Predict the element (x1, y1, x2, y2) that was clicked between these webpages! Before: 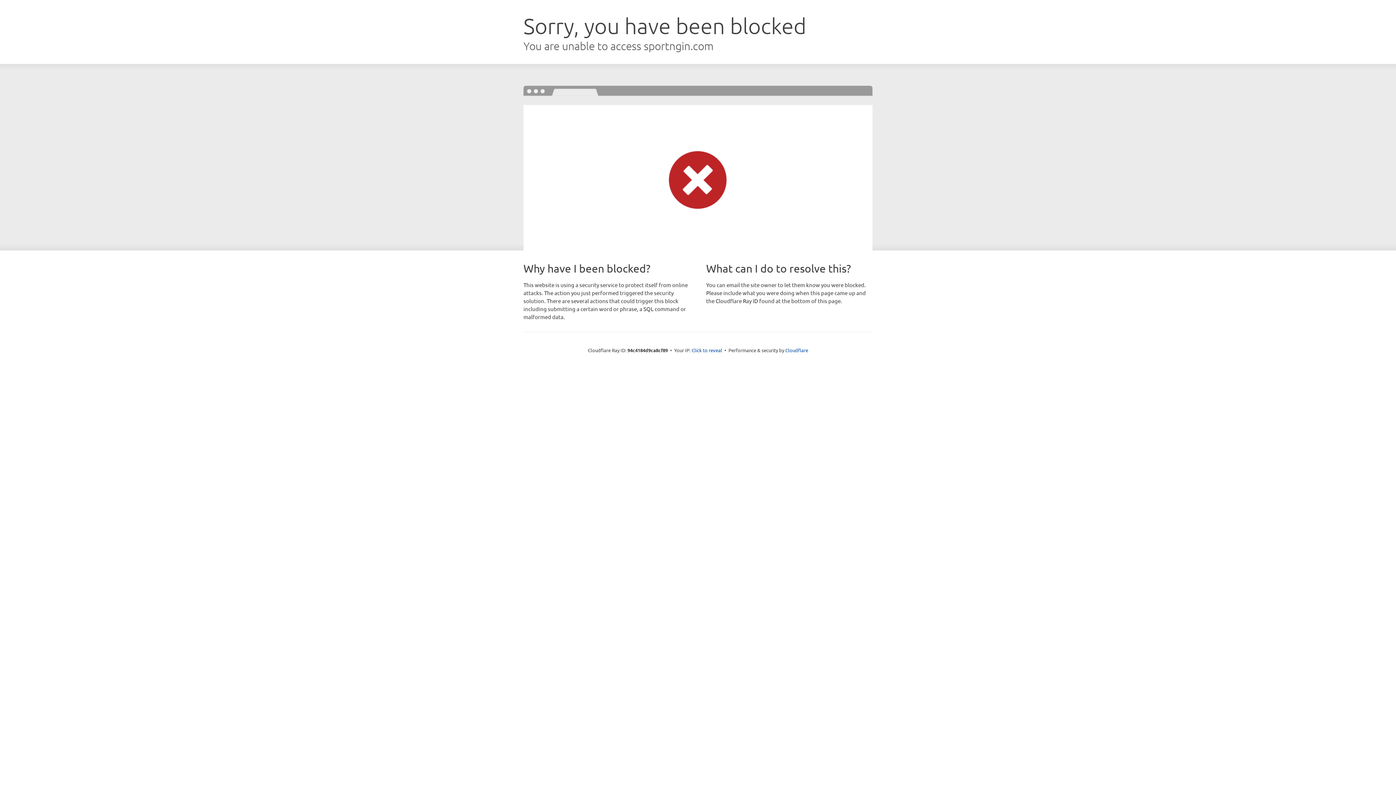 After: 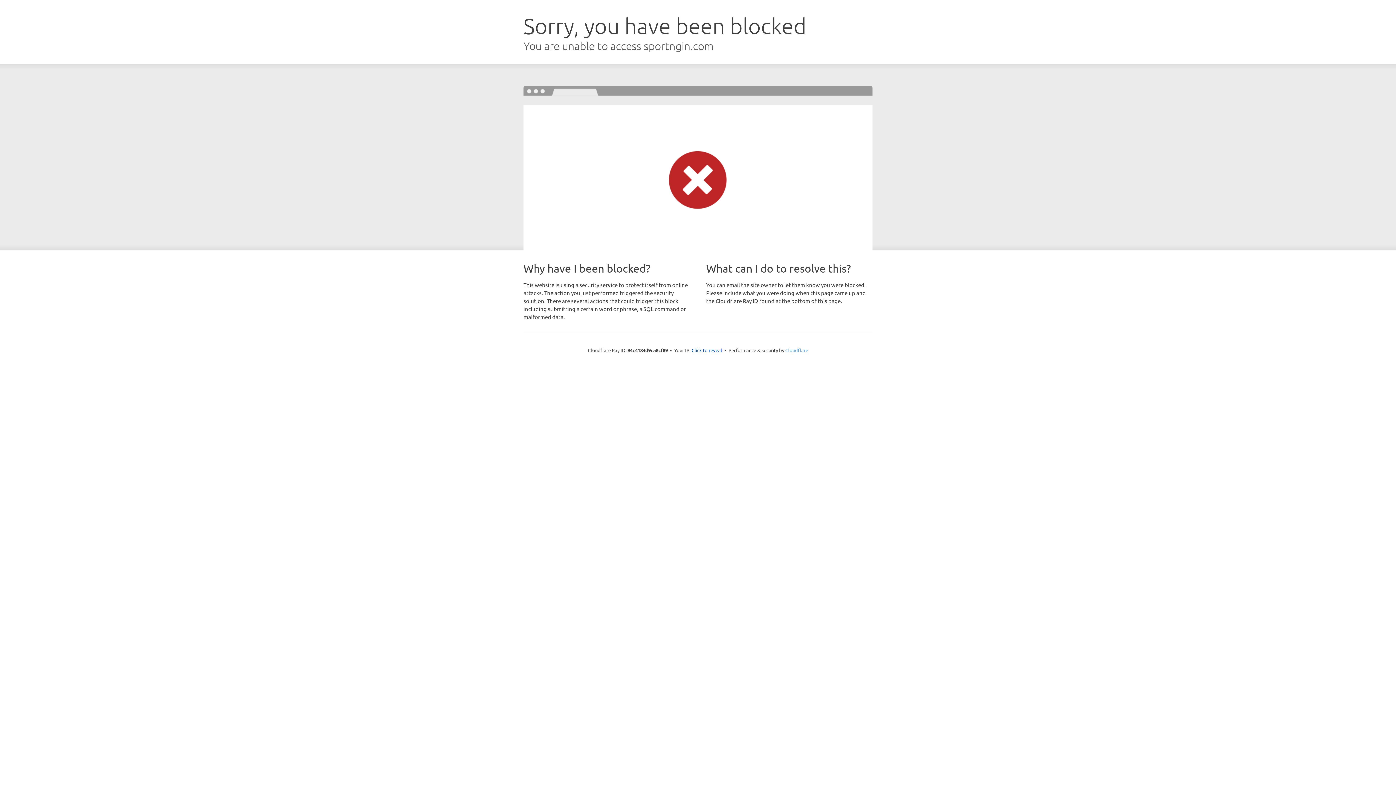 Action: label: Cloudflare bbox: (785, 347, 808, 353)